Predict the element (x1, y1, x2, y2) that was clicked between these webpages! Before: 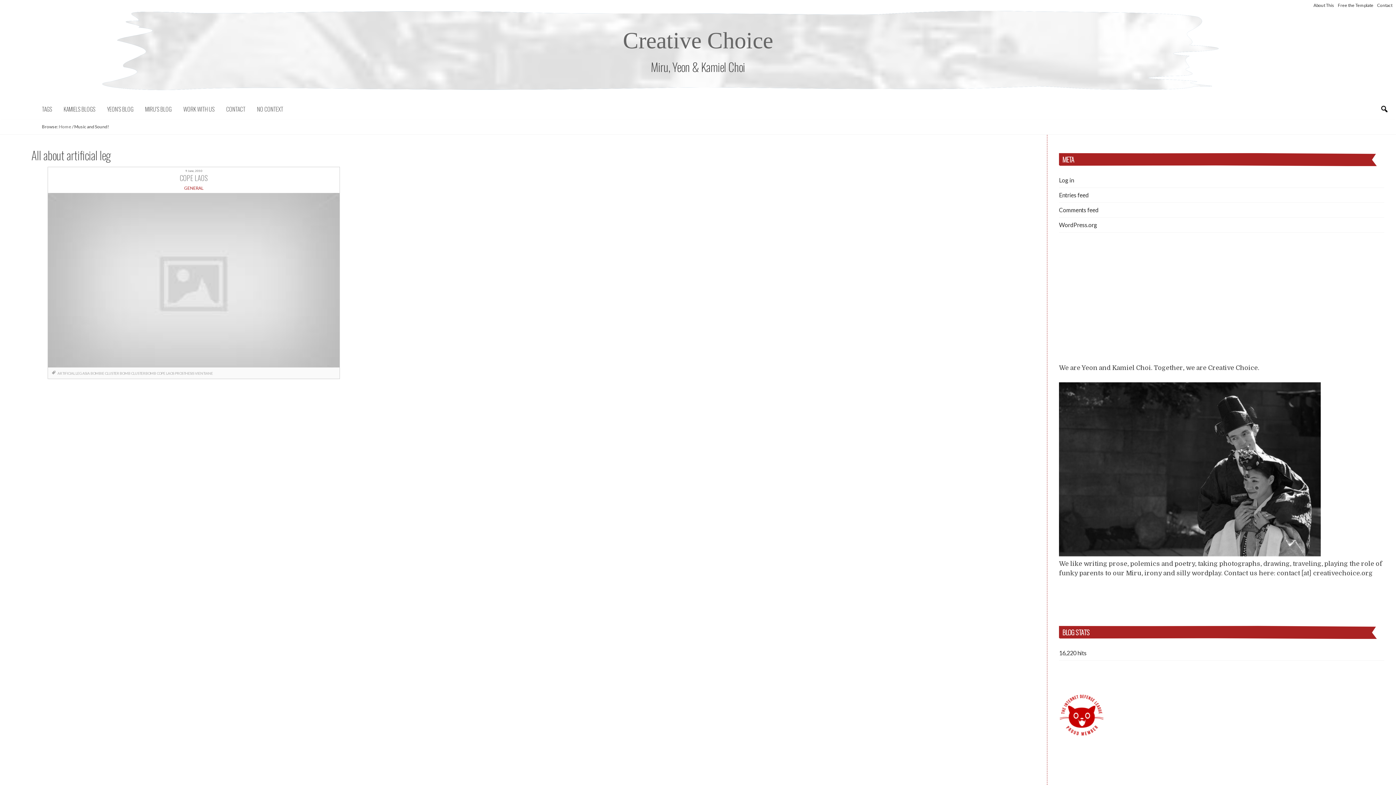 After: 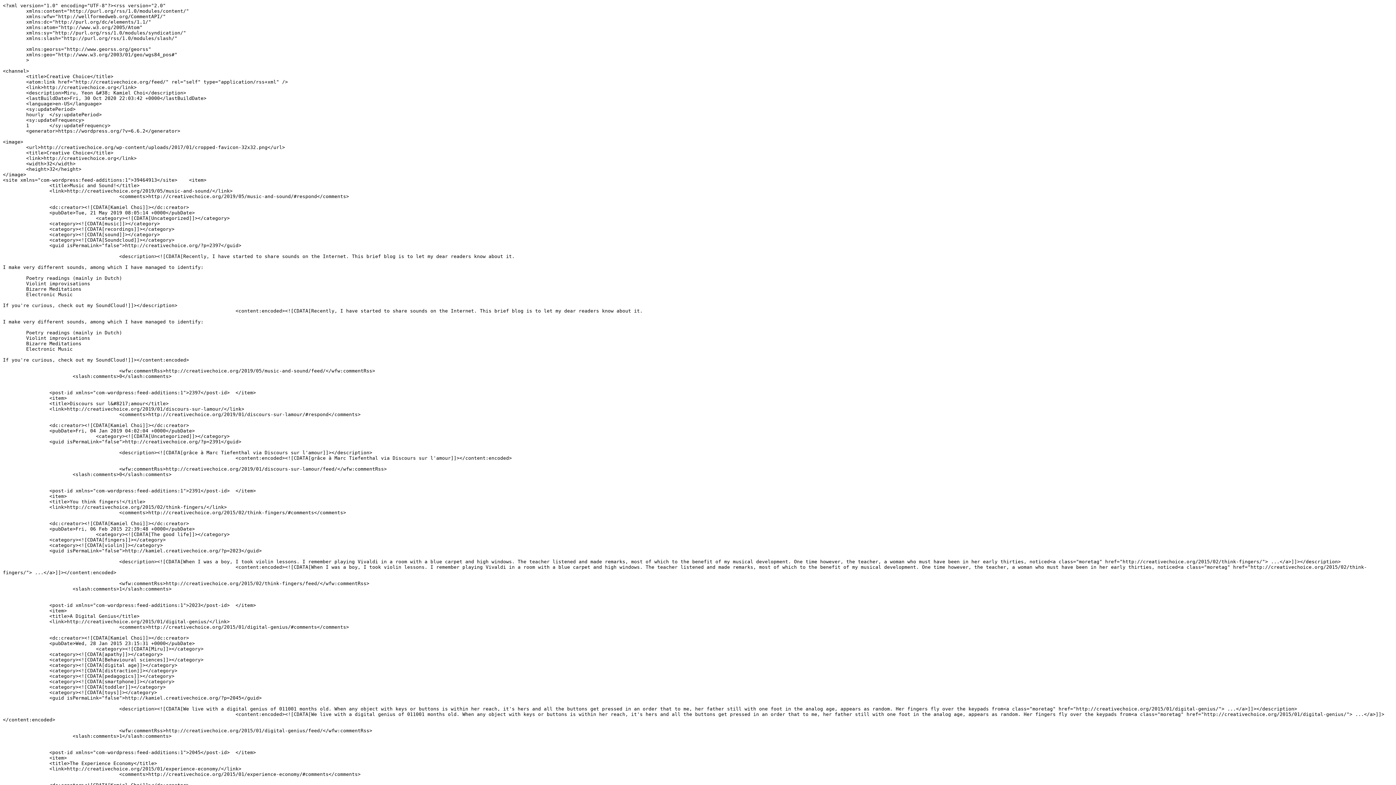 Action: label: Entries feed bbox: (1059, 191, 1089, 198)